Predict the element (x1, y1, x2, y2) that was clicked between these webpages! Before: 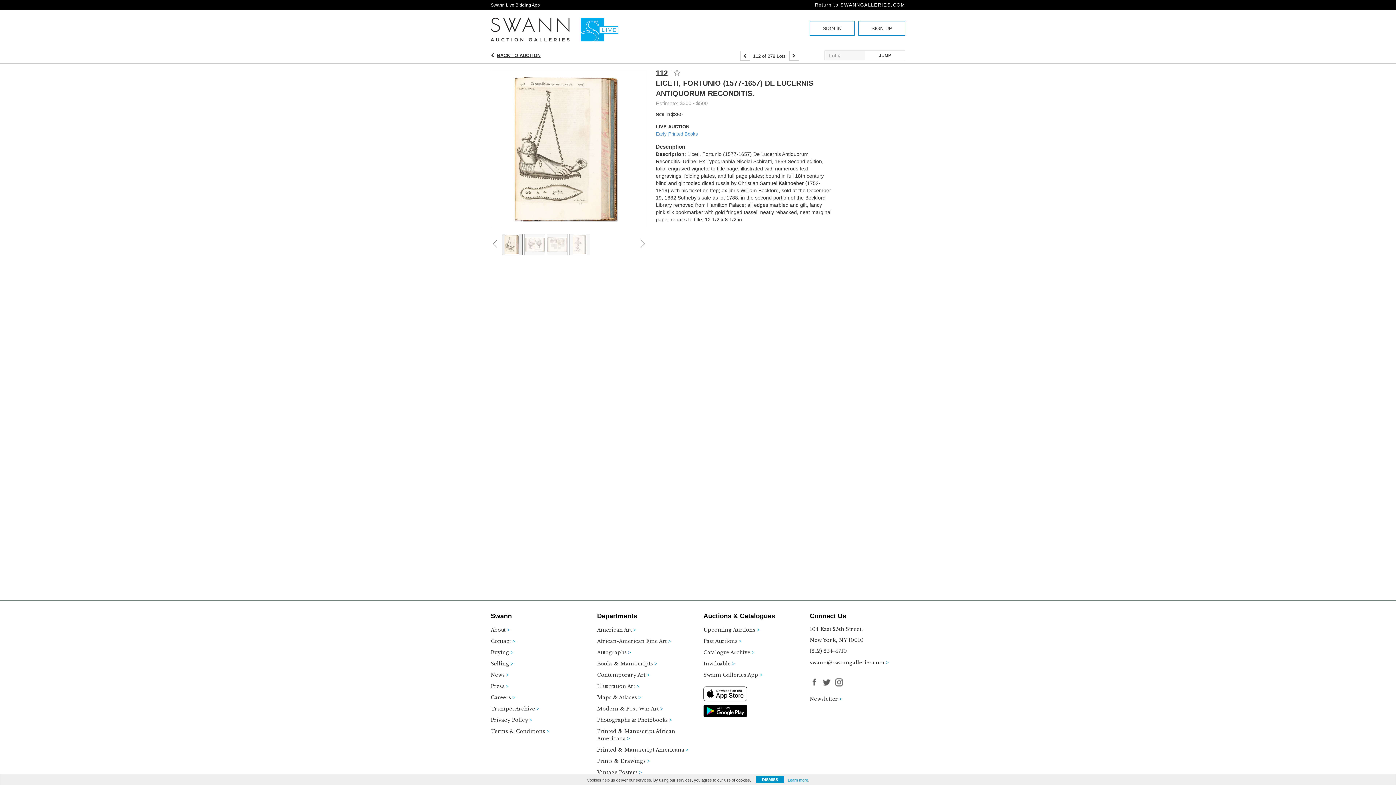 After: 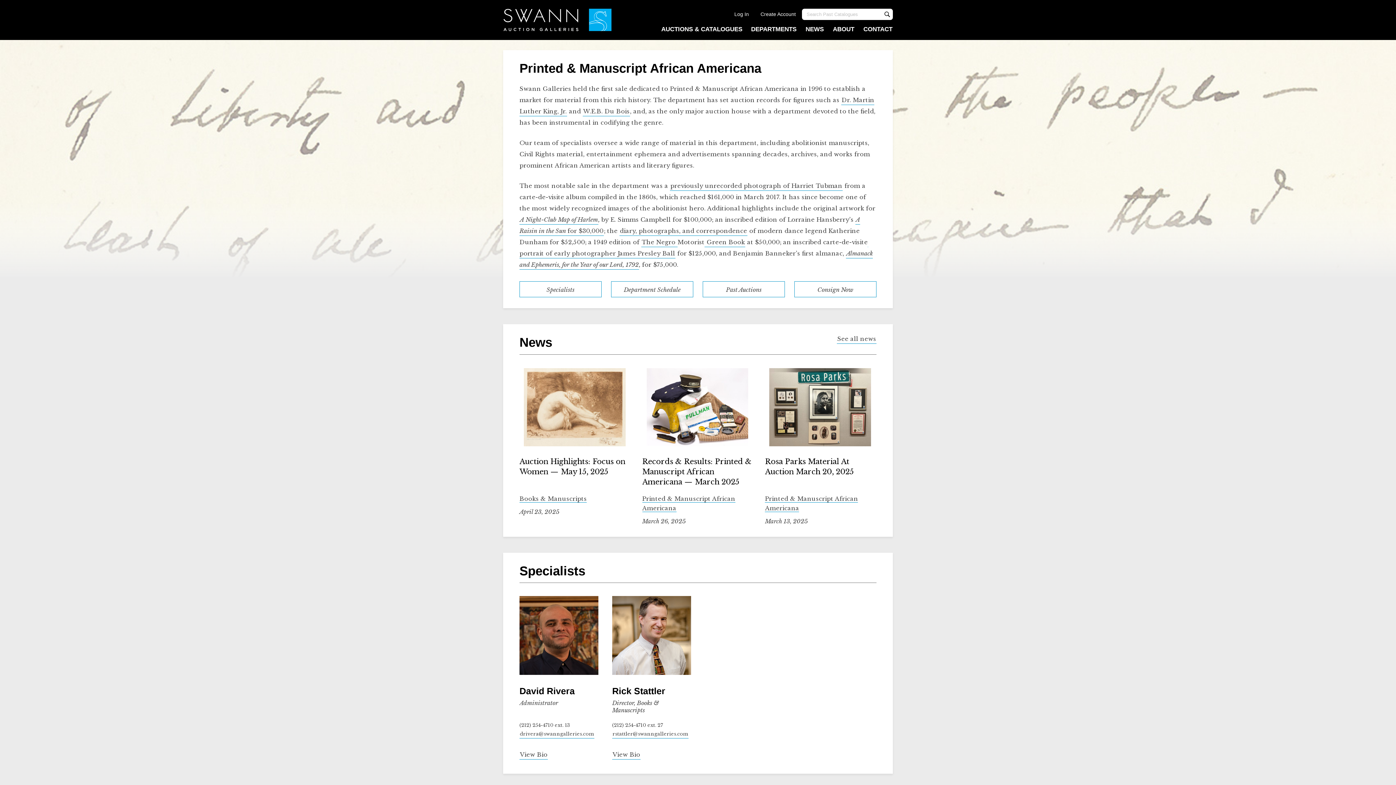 Action: label: Printed & Manuscript African Americana bbox: (597, 728, 692, 746)